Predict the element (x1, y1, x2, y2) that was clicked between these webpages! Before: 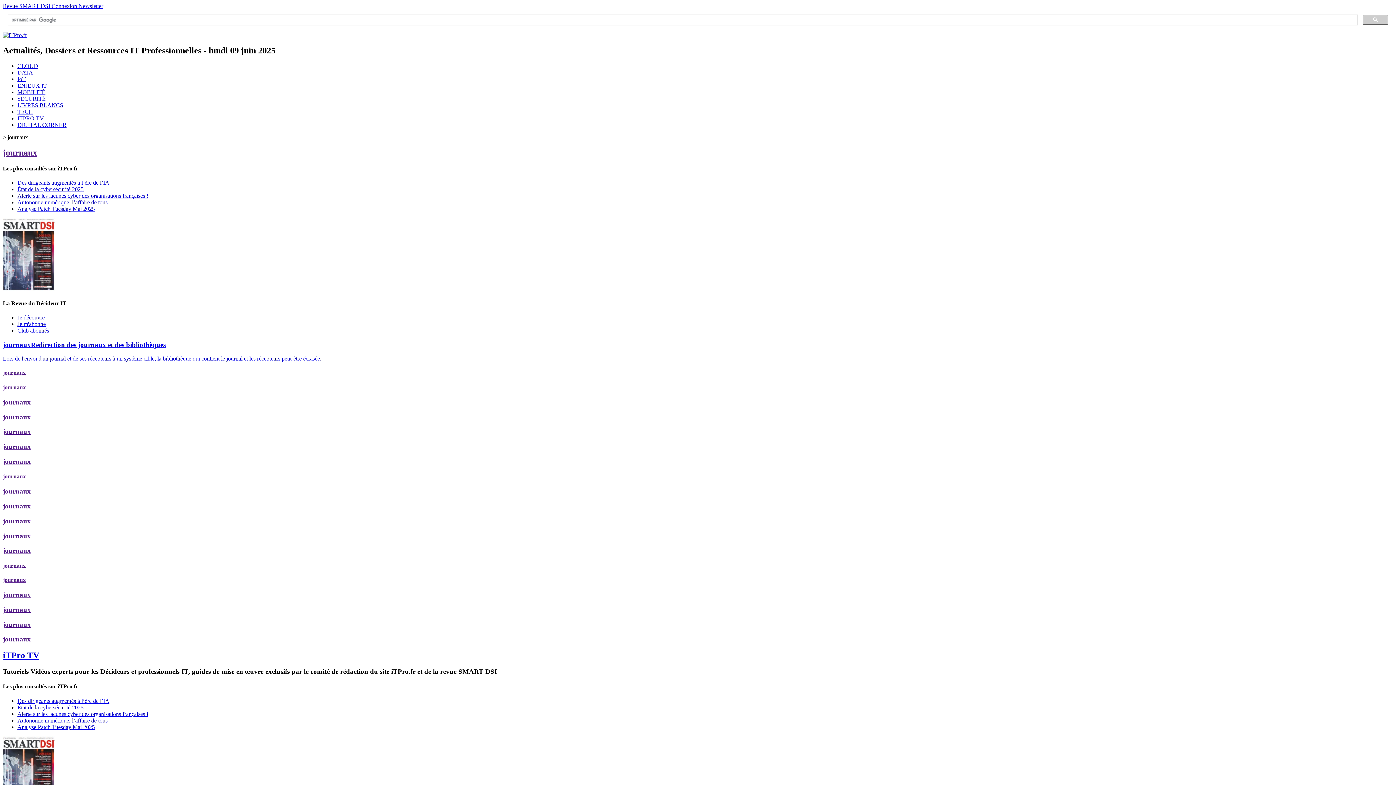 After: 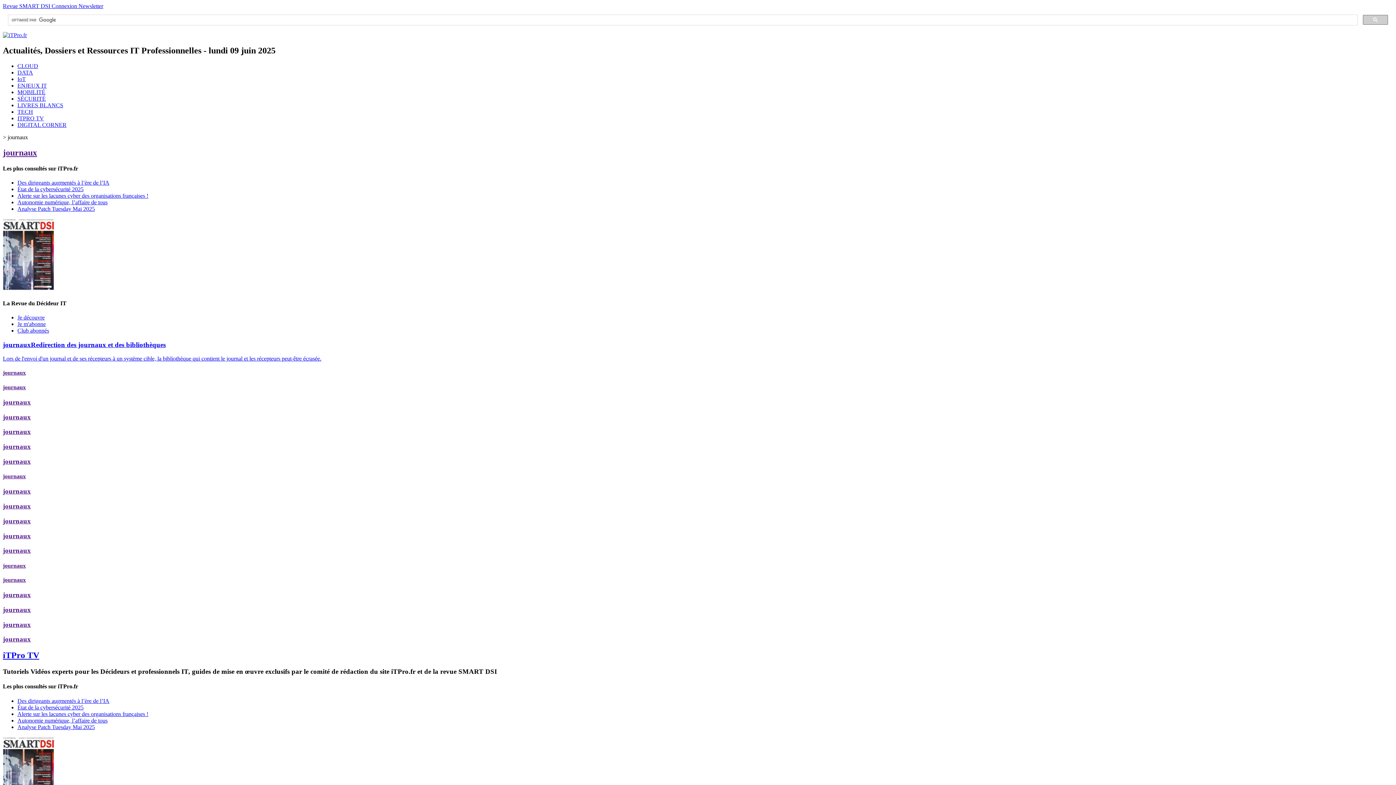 Action: bbox: (2, 384, 1393, 390) label: journaux